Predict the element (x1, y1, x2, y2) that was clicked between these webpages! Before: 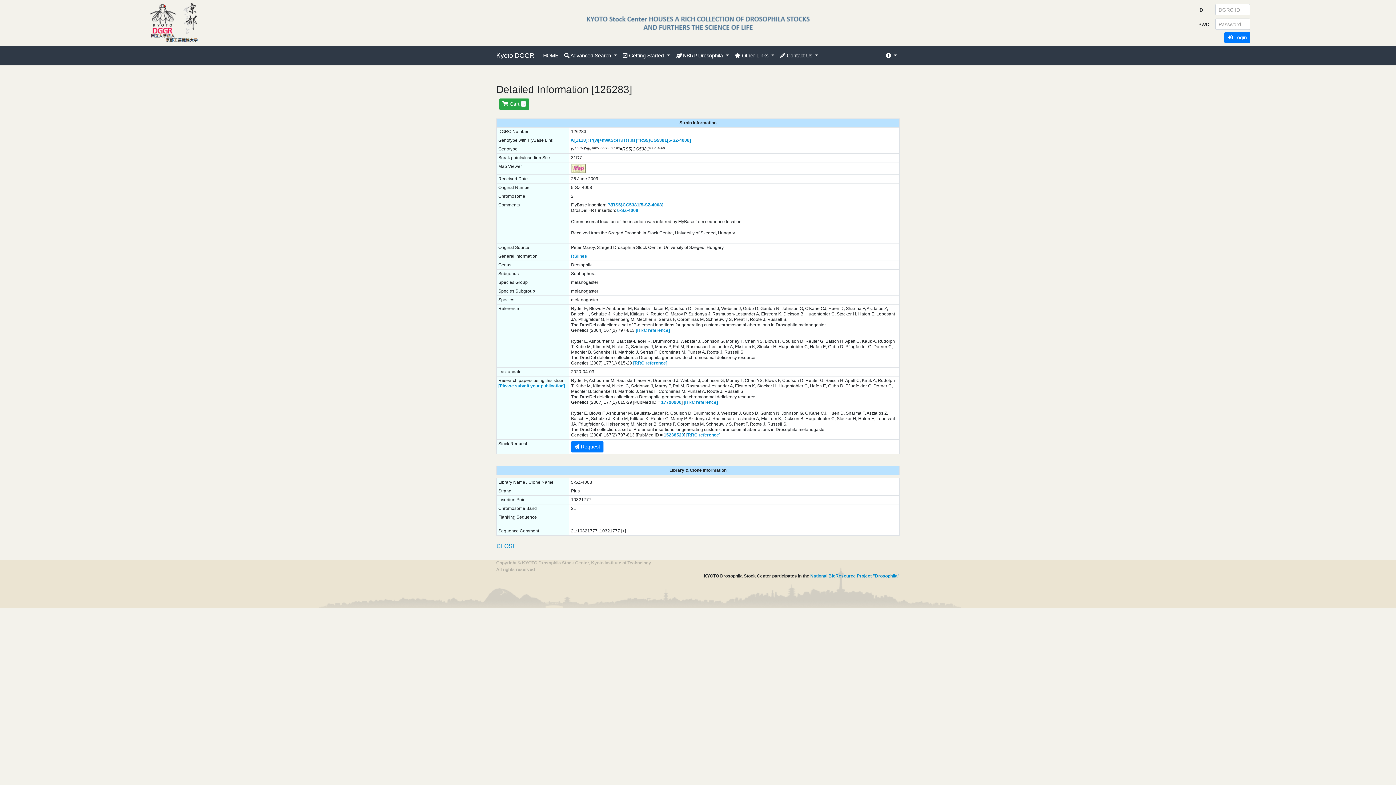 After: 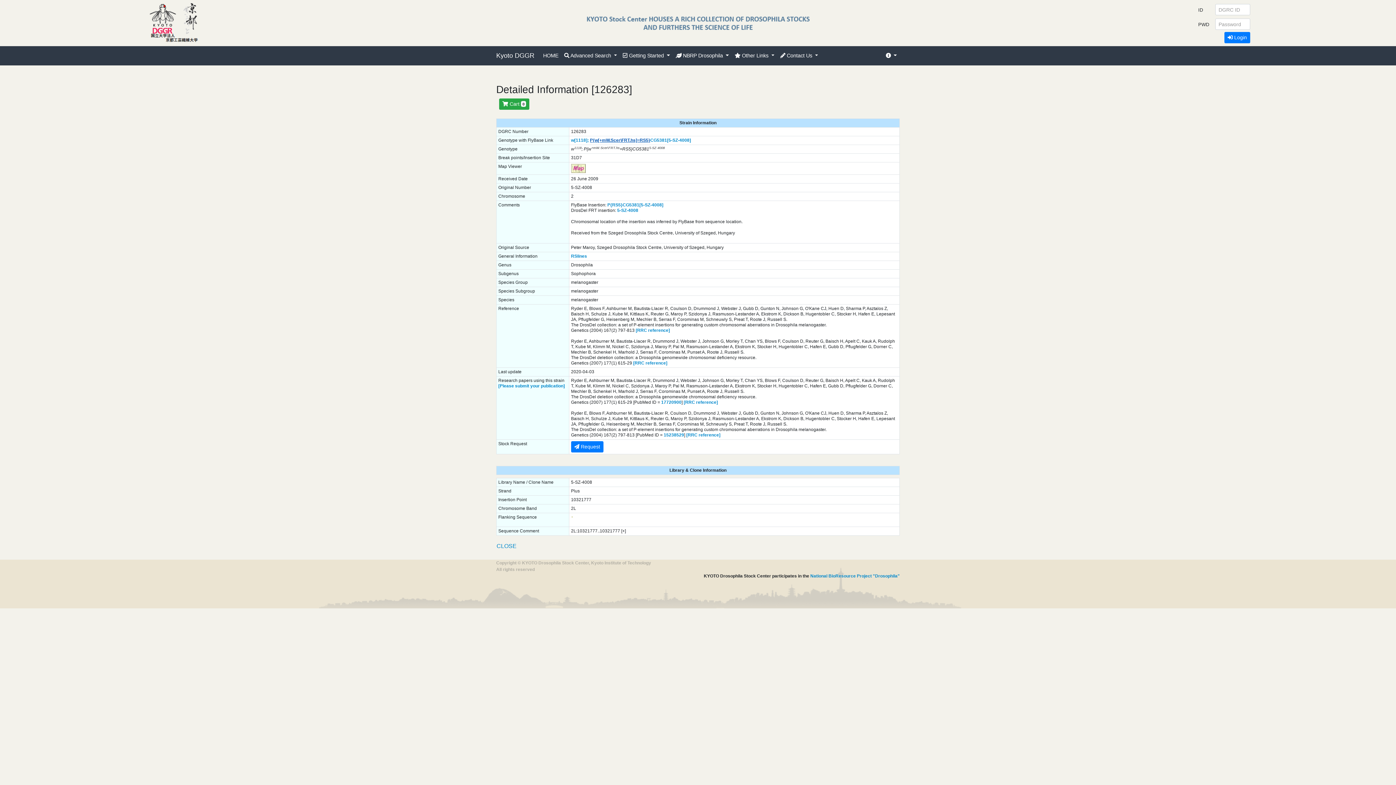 Action: bbox: (590, 137, 650, 142) label: P{w[+mW.Scer\FRT.hs]=RS5}